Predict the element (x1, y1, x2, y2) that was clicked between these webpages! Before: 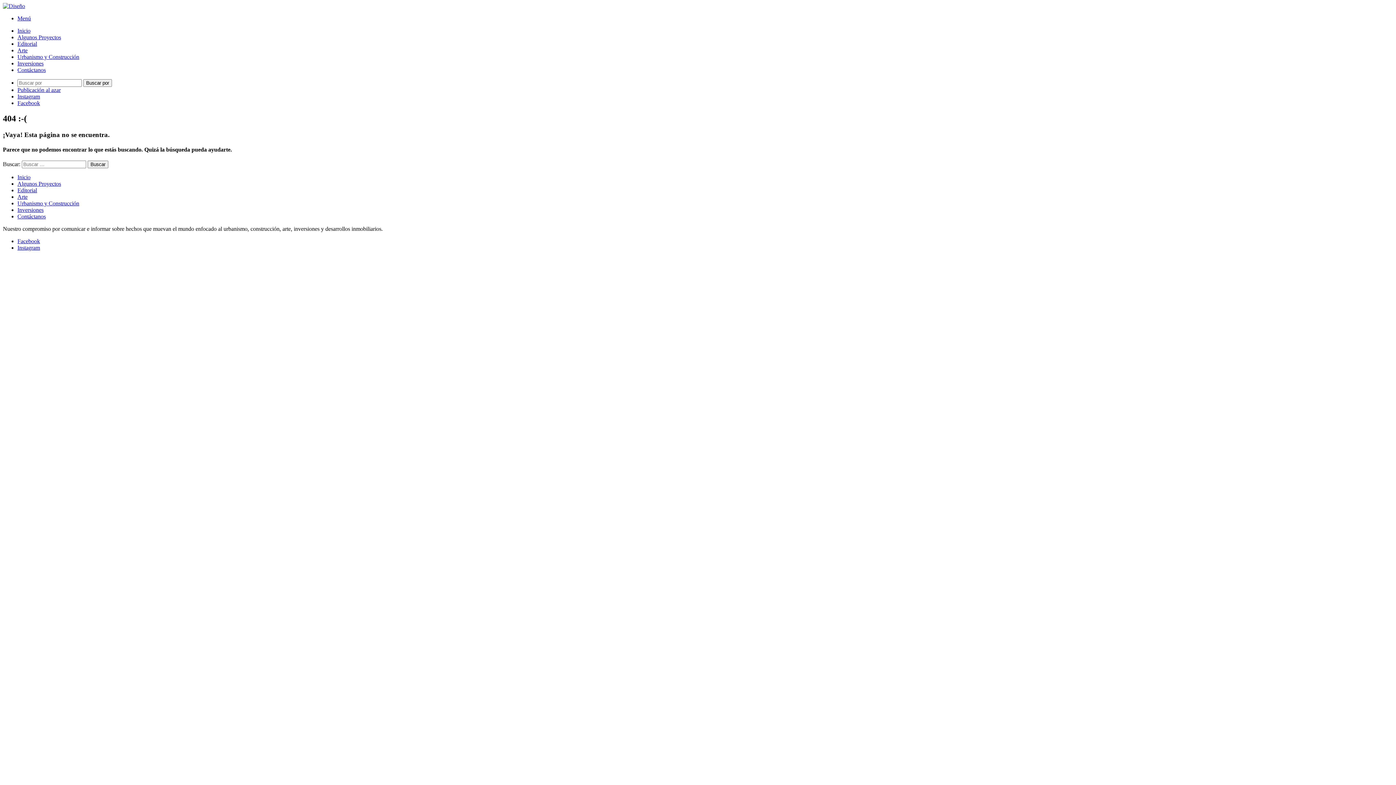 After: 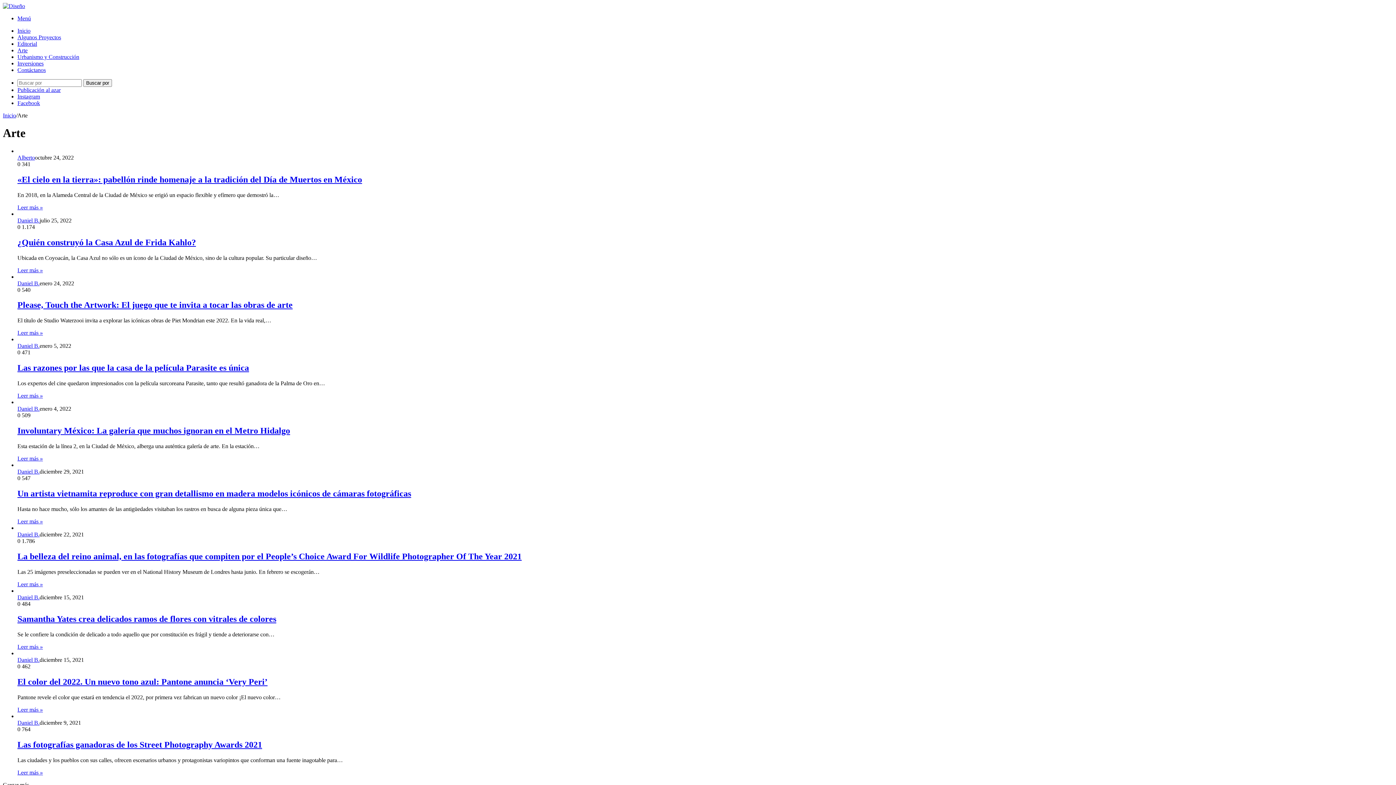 Action: bbox: (17, 193, 27, 200) label: Arte